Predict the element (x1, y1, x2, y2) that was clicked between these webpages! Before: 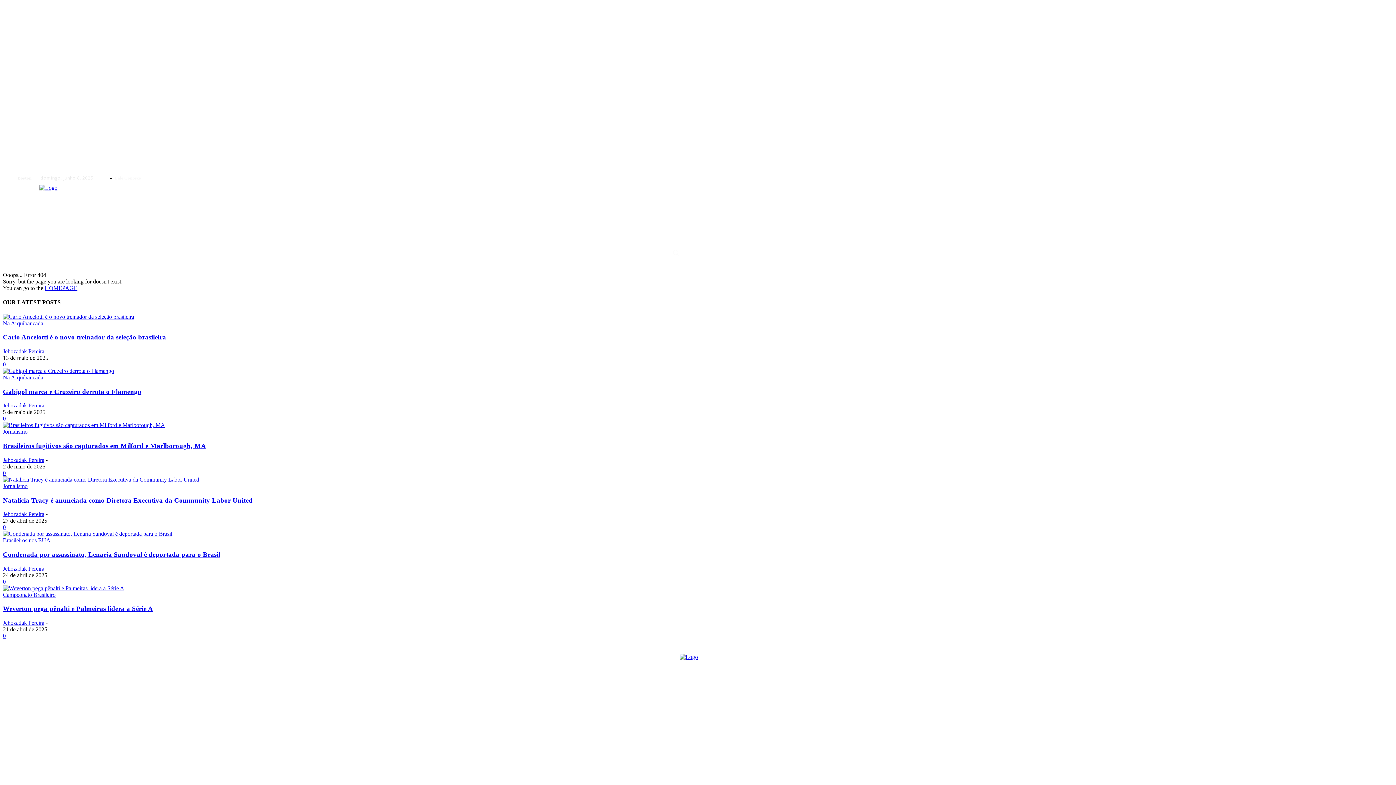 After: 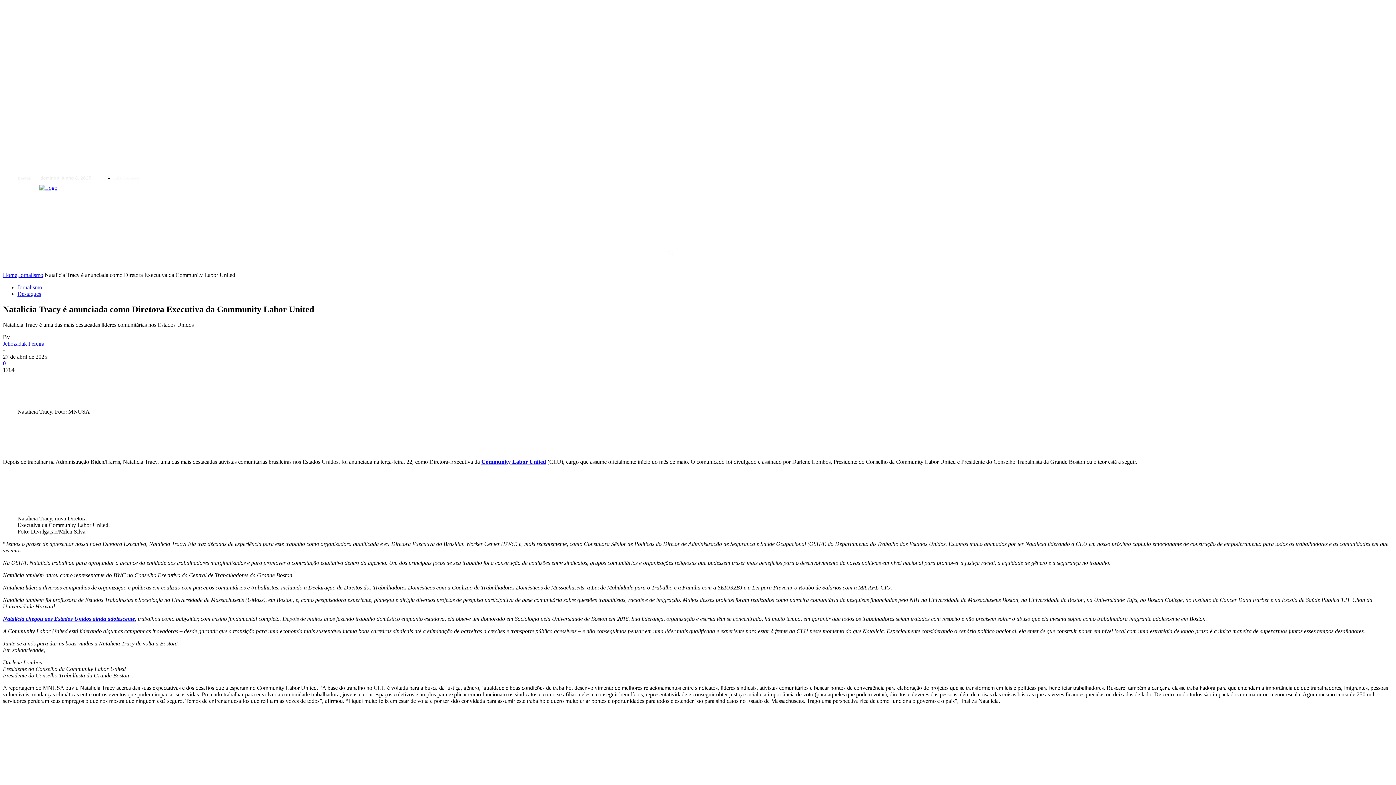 Action: bbox: (2, 476, 199, 482)